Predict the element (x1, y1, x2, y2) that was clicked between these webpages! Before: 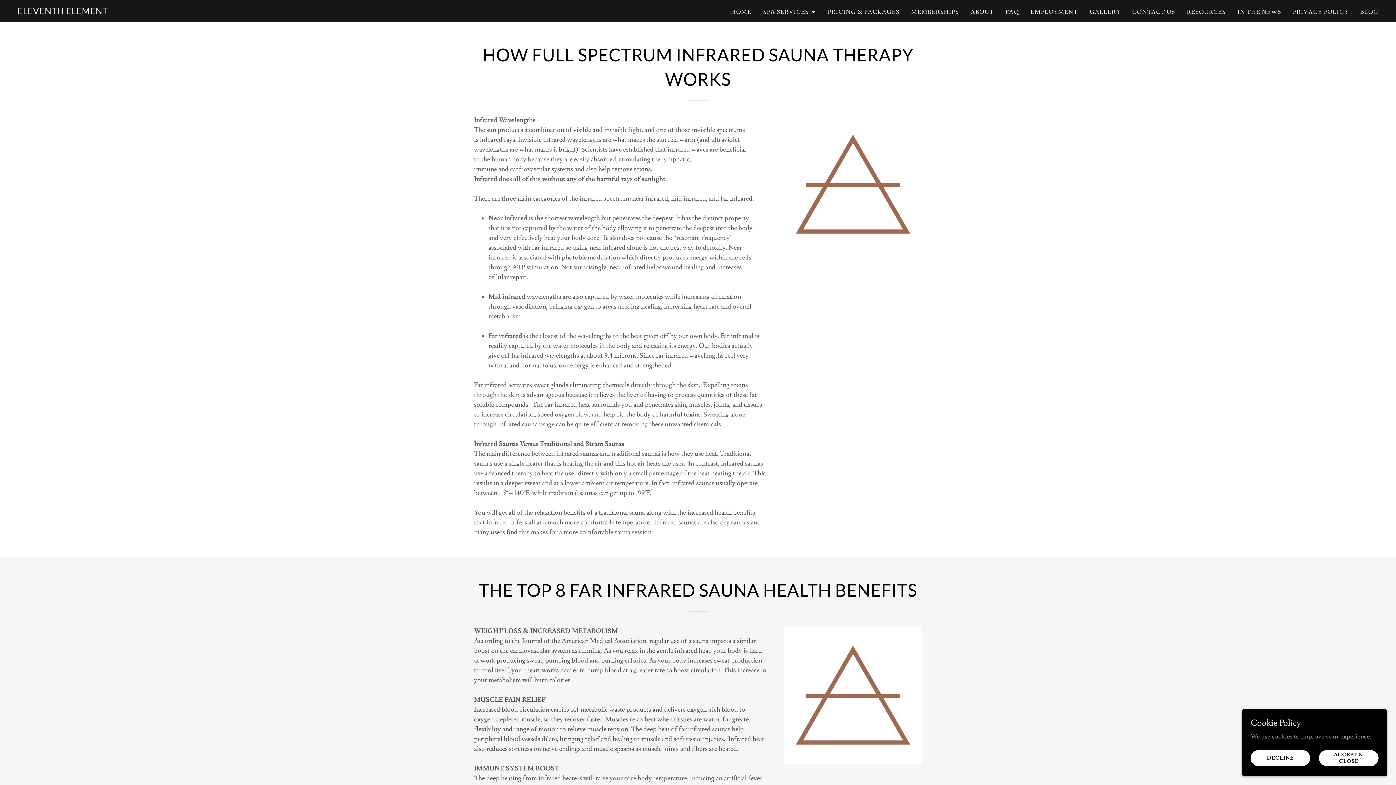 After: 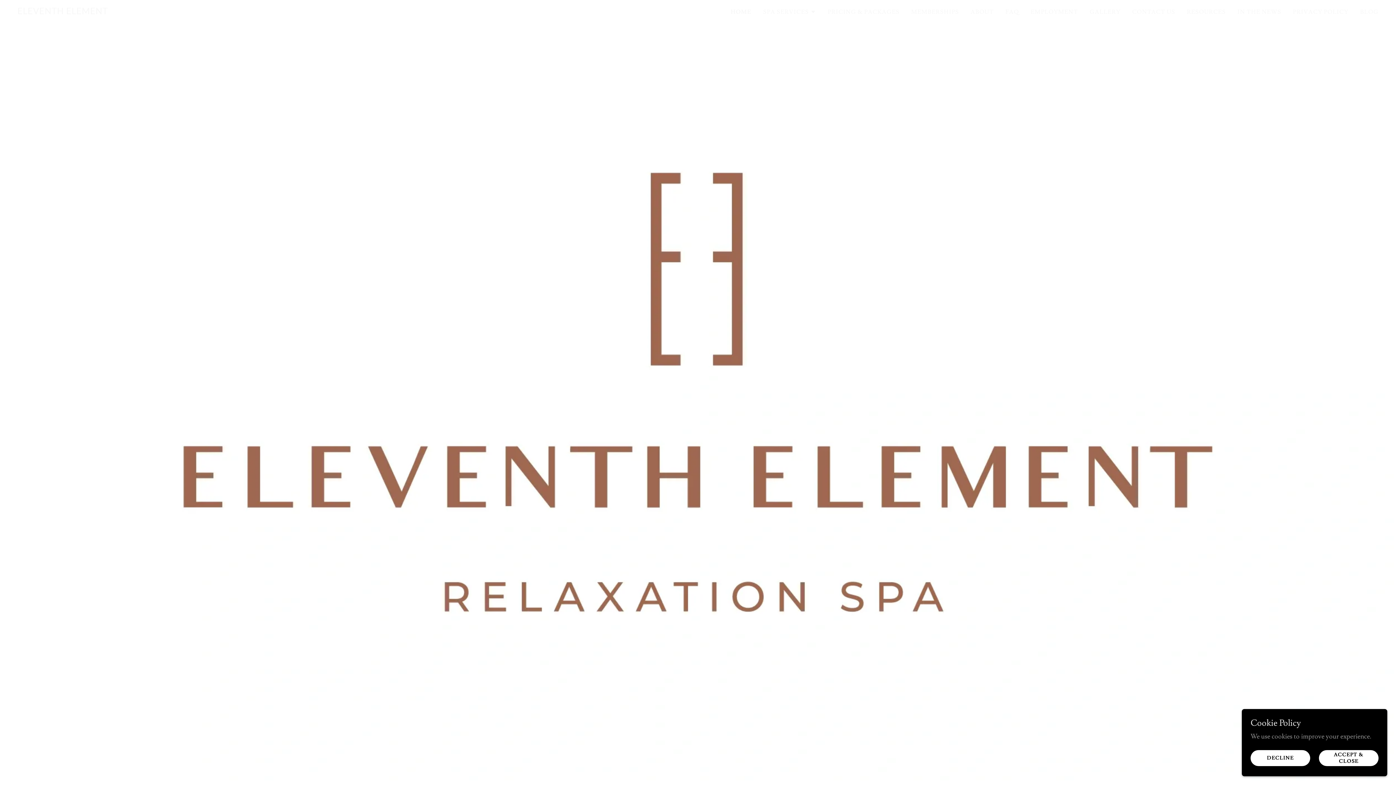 Action: label: HOME bbox: (729, 5, 753, 18)